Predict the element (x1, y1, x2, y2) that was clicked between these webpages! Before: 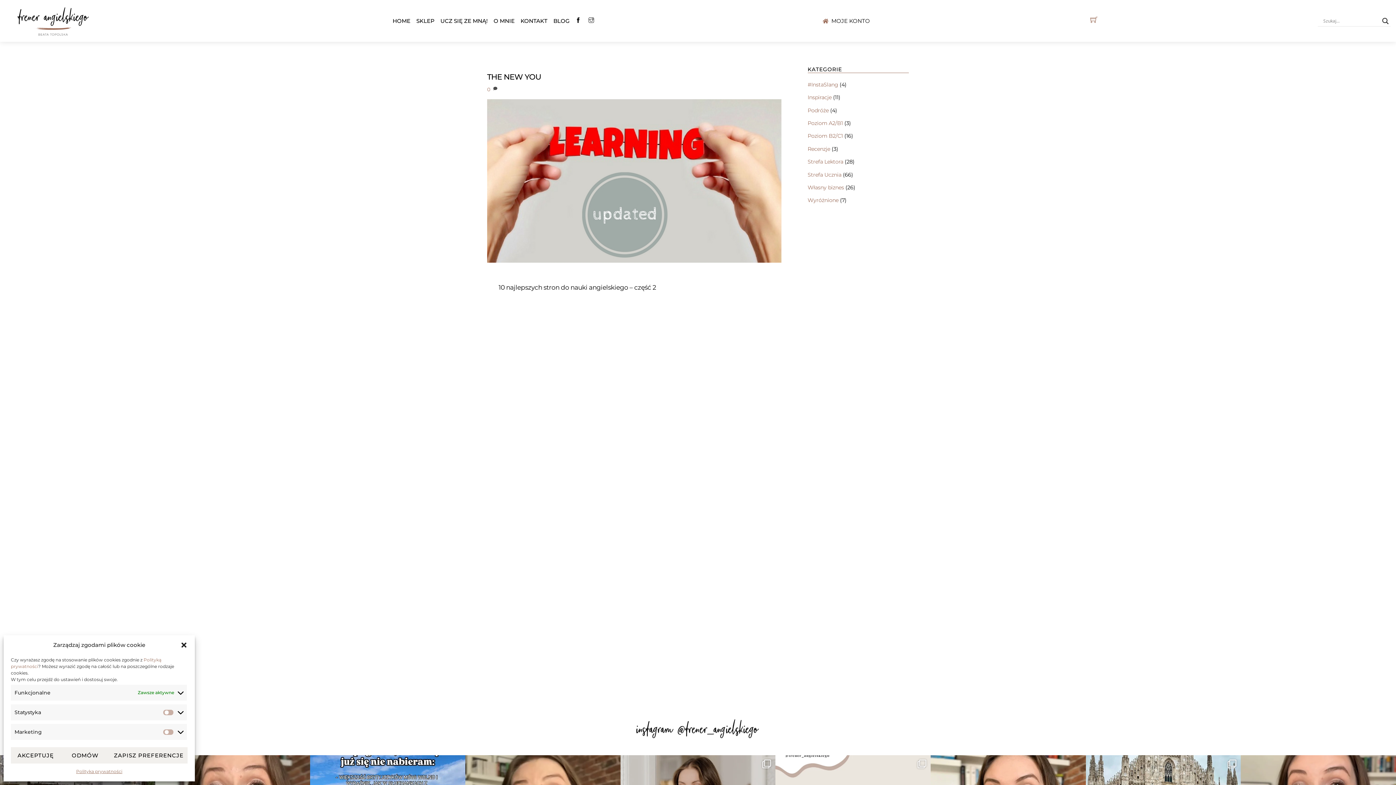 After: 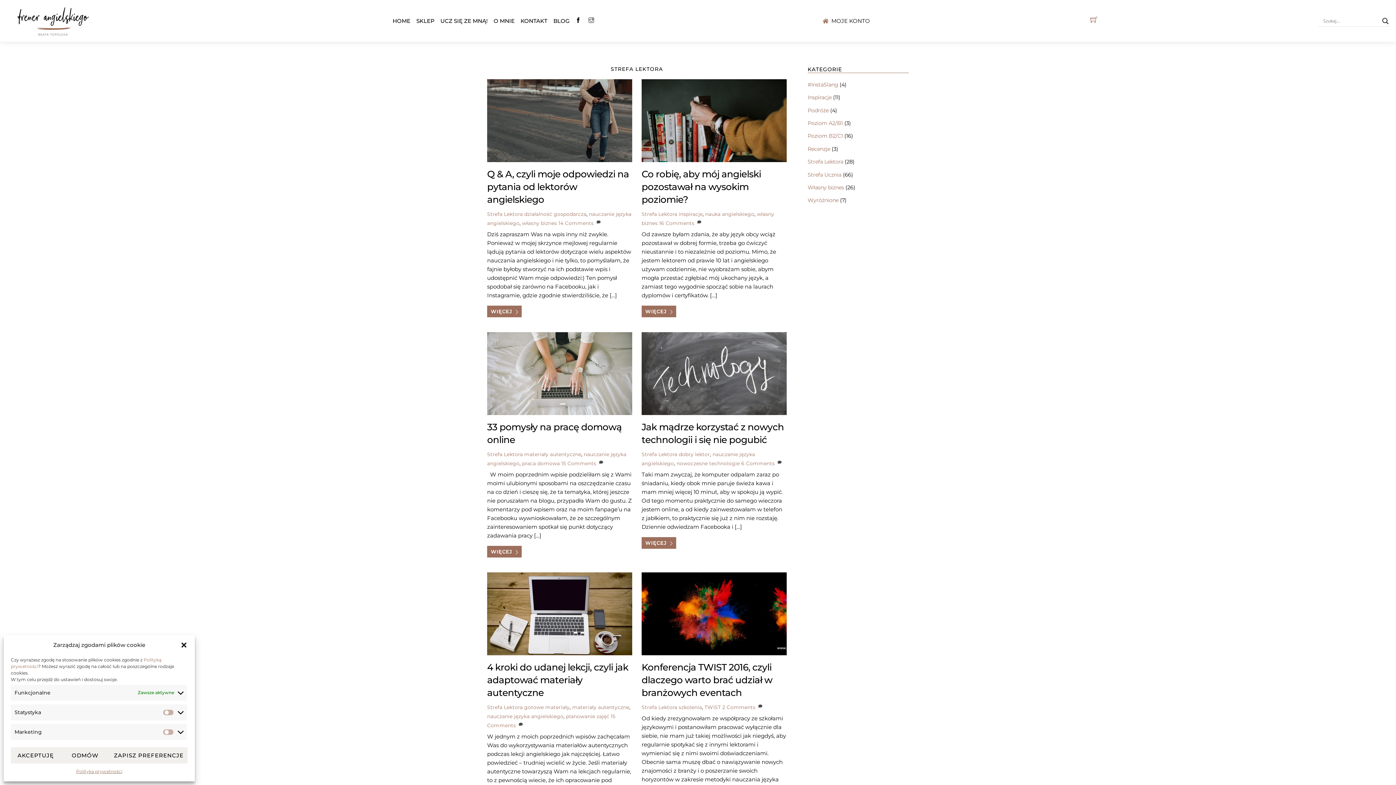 Action: label: Strefa Lektora bbox: (807, 158, 843, 165)